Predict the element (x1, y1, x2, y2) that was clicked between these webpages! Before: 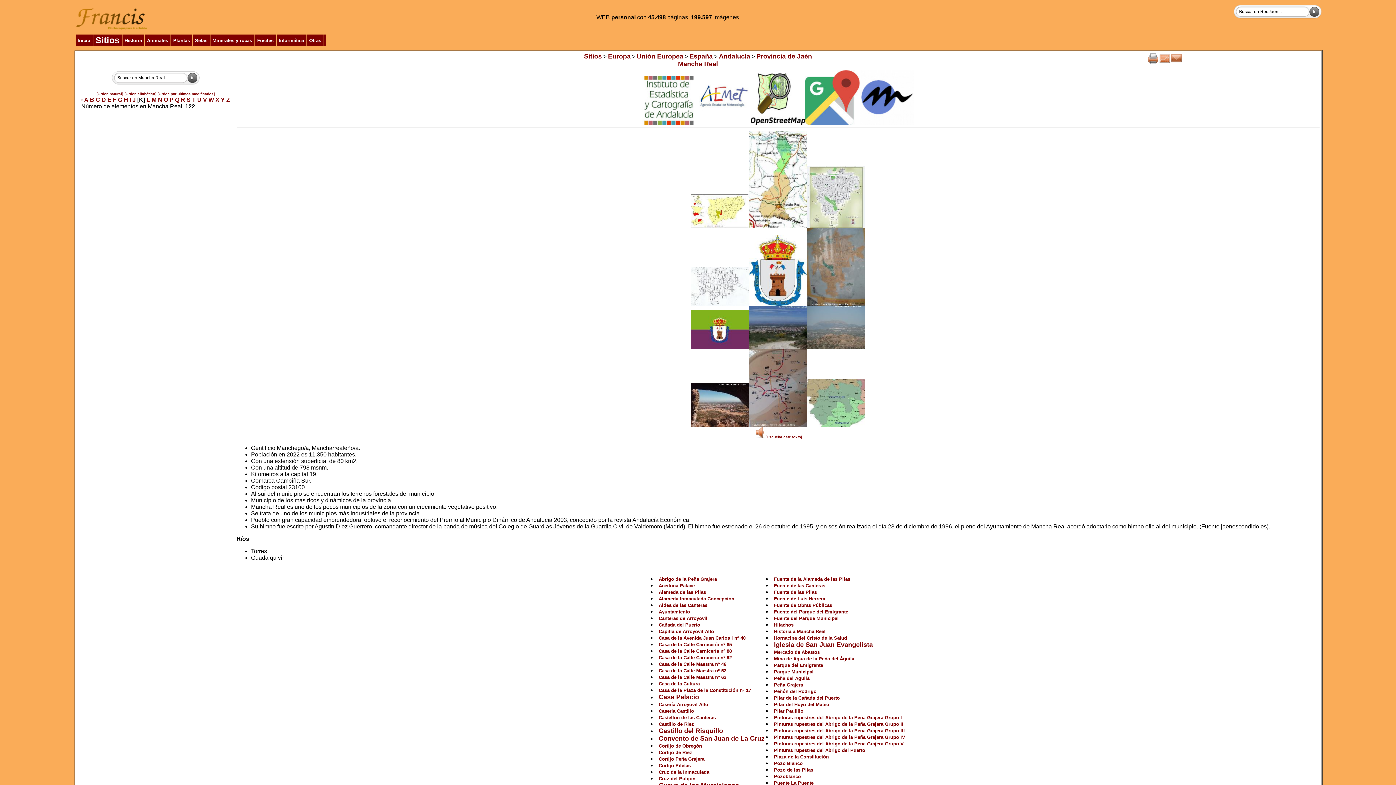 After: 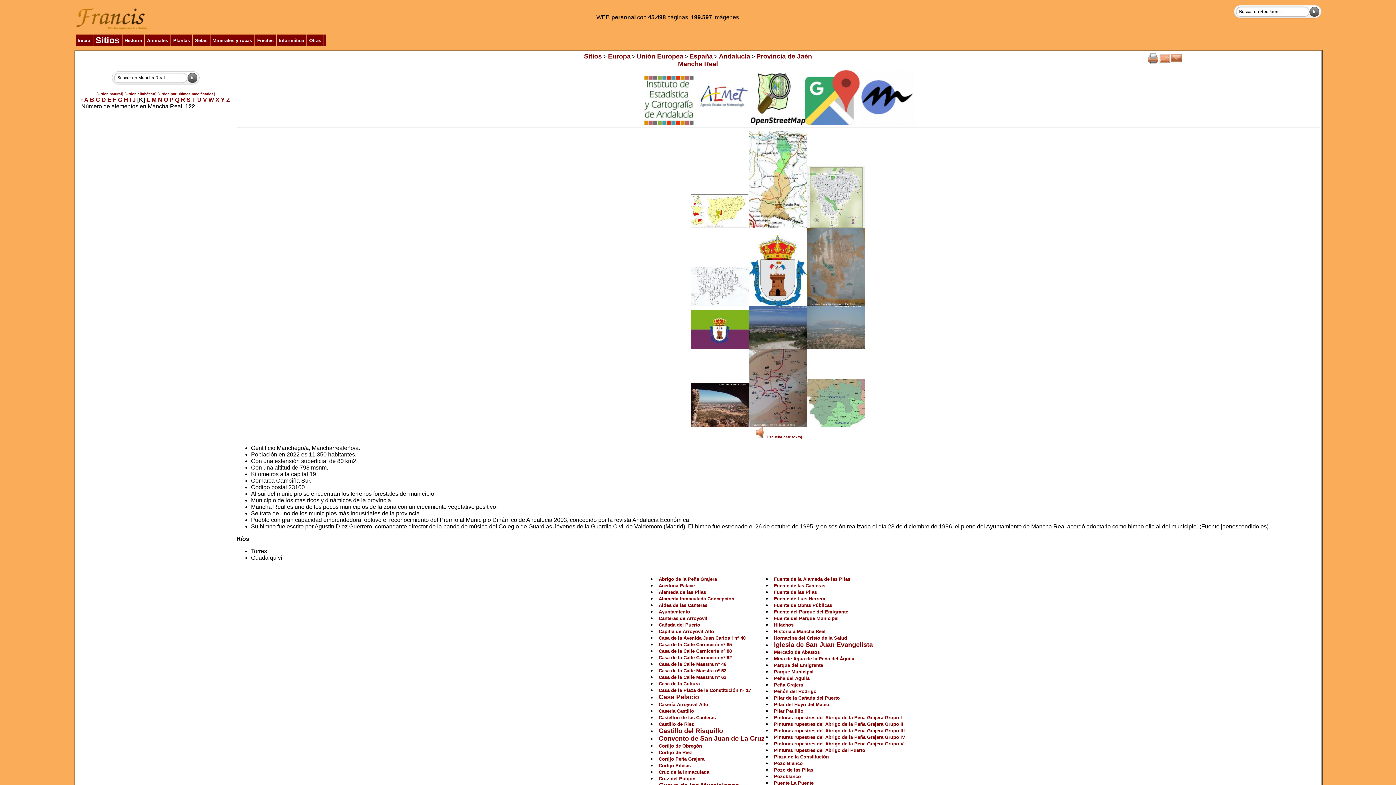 Action: label: [Orden alfabético] bbox: (124, 90, 156, 96)